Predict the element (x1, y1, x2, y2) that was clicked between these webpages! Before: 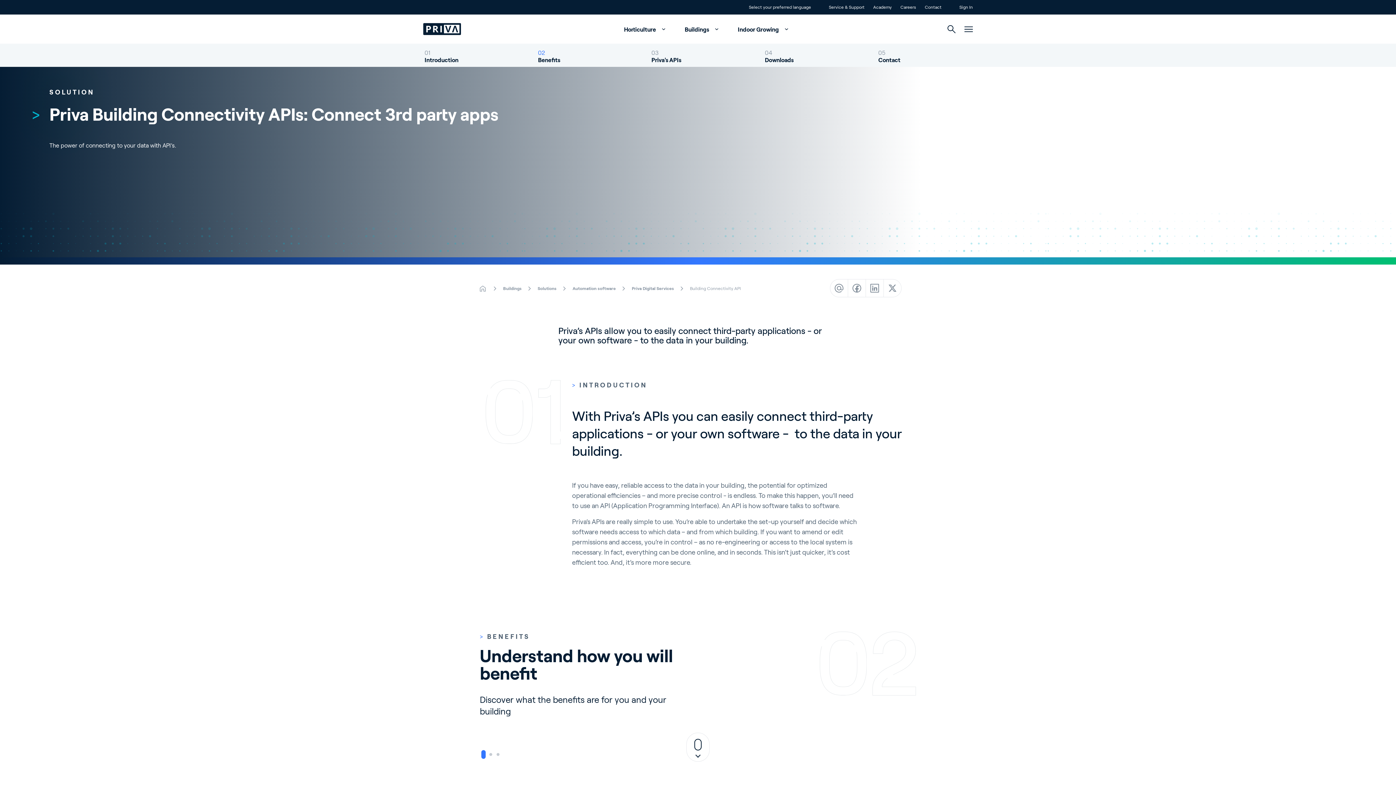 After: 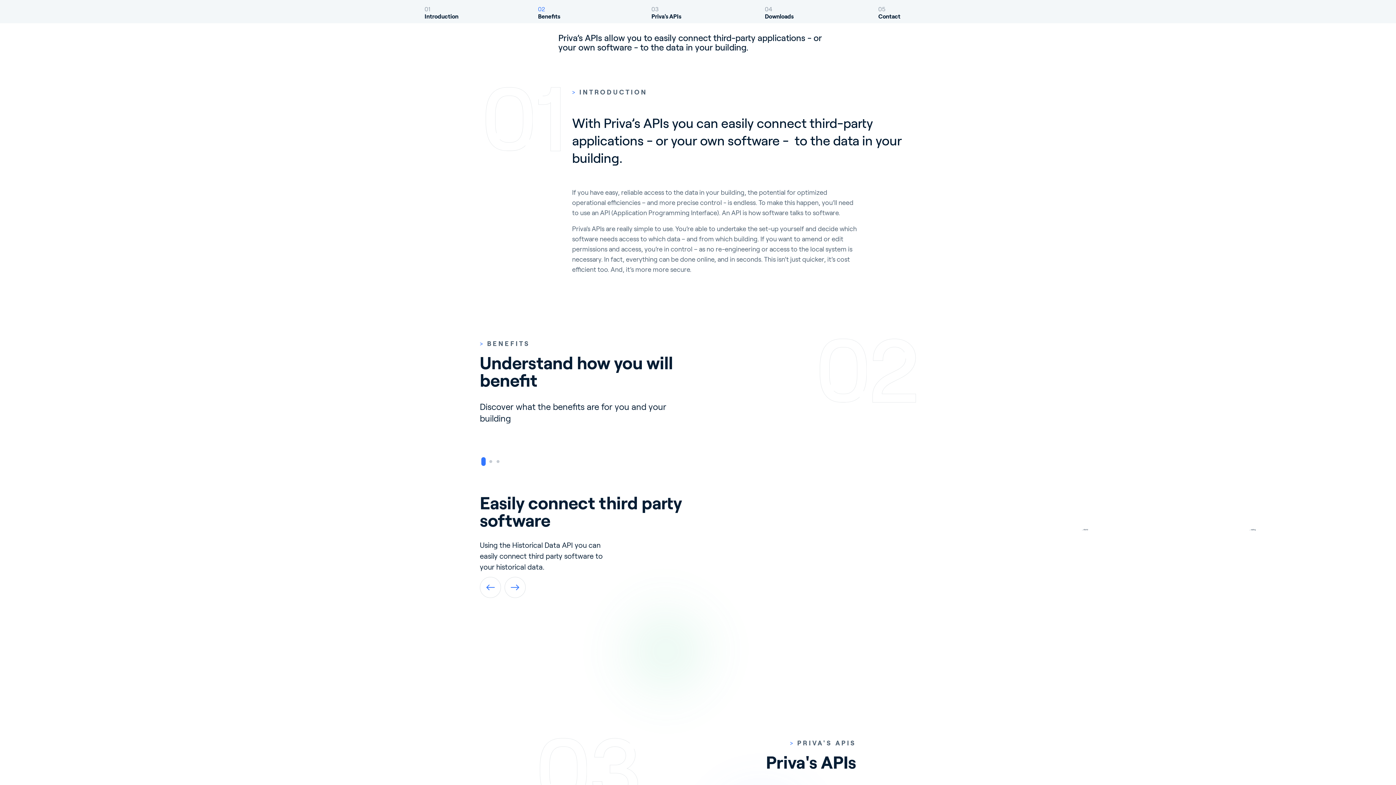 Action: bbox: (686, 733, 709, 762)